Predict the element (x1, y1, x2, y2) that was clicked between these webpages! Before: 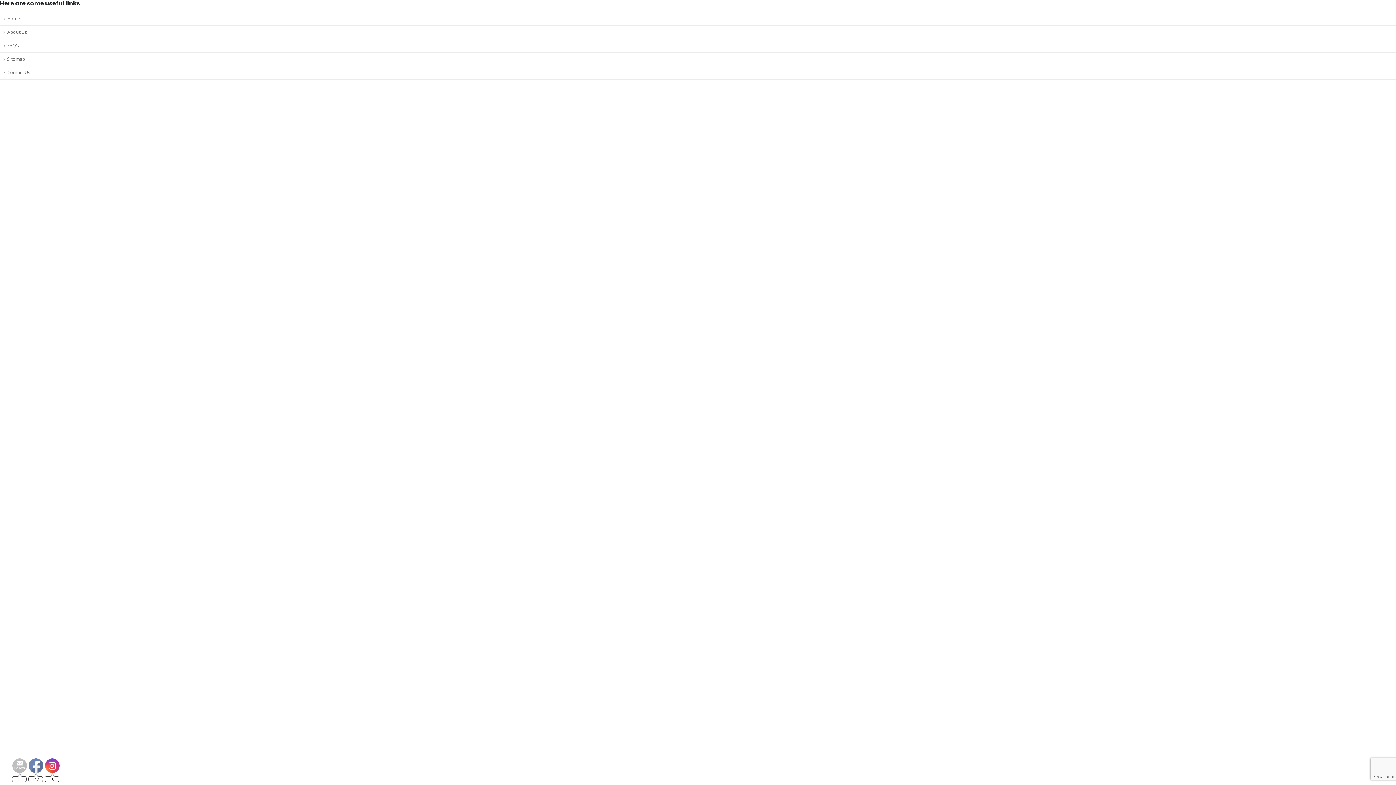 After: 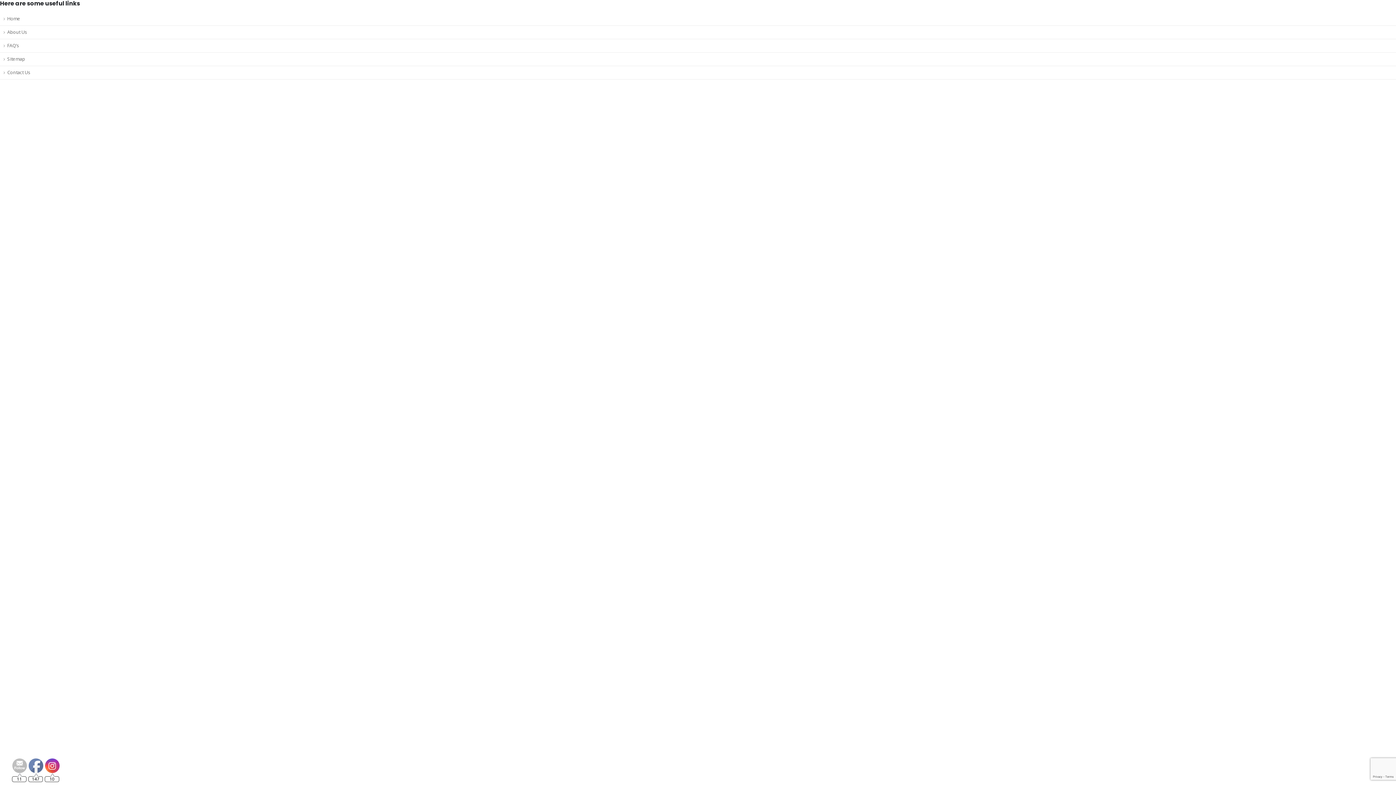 Action: bbox: (29, 759, 43, 773)